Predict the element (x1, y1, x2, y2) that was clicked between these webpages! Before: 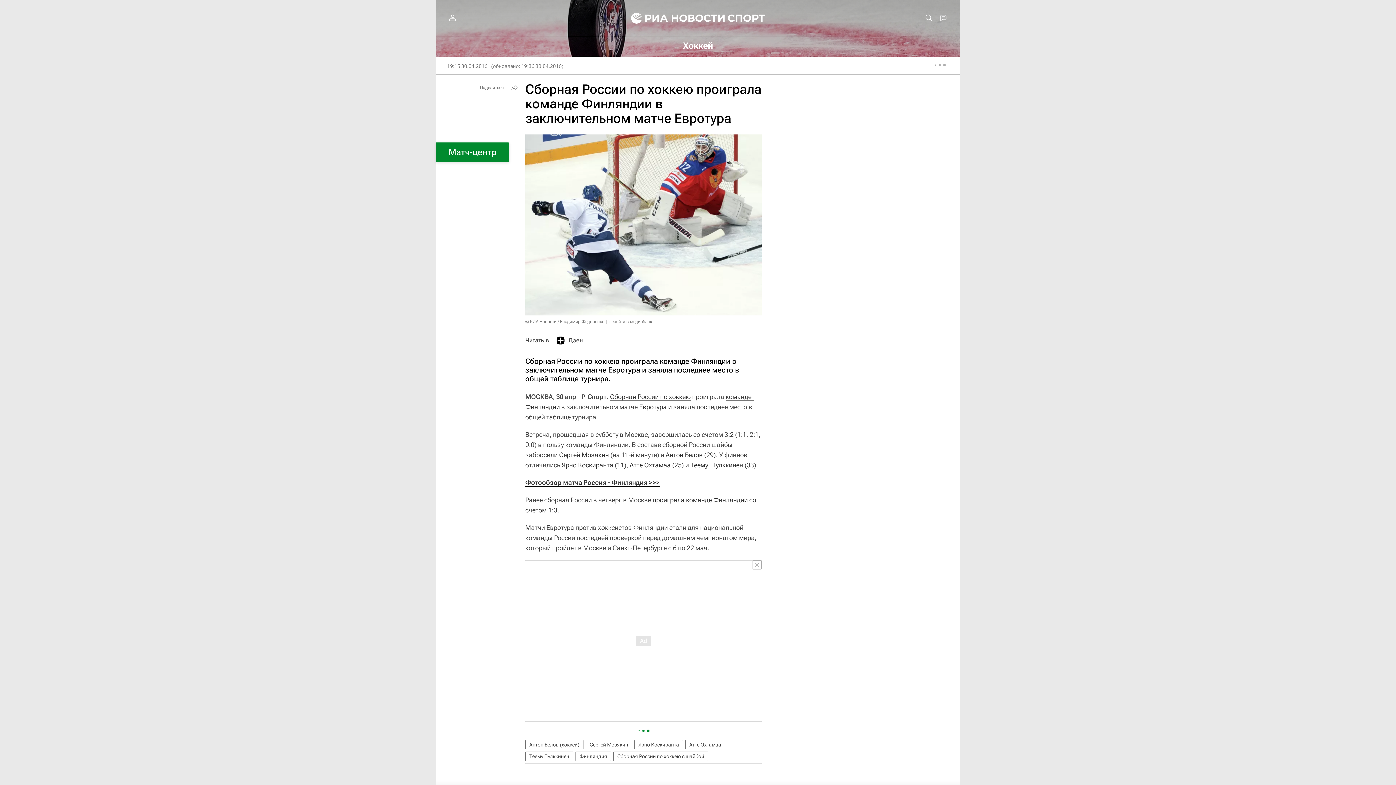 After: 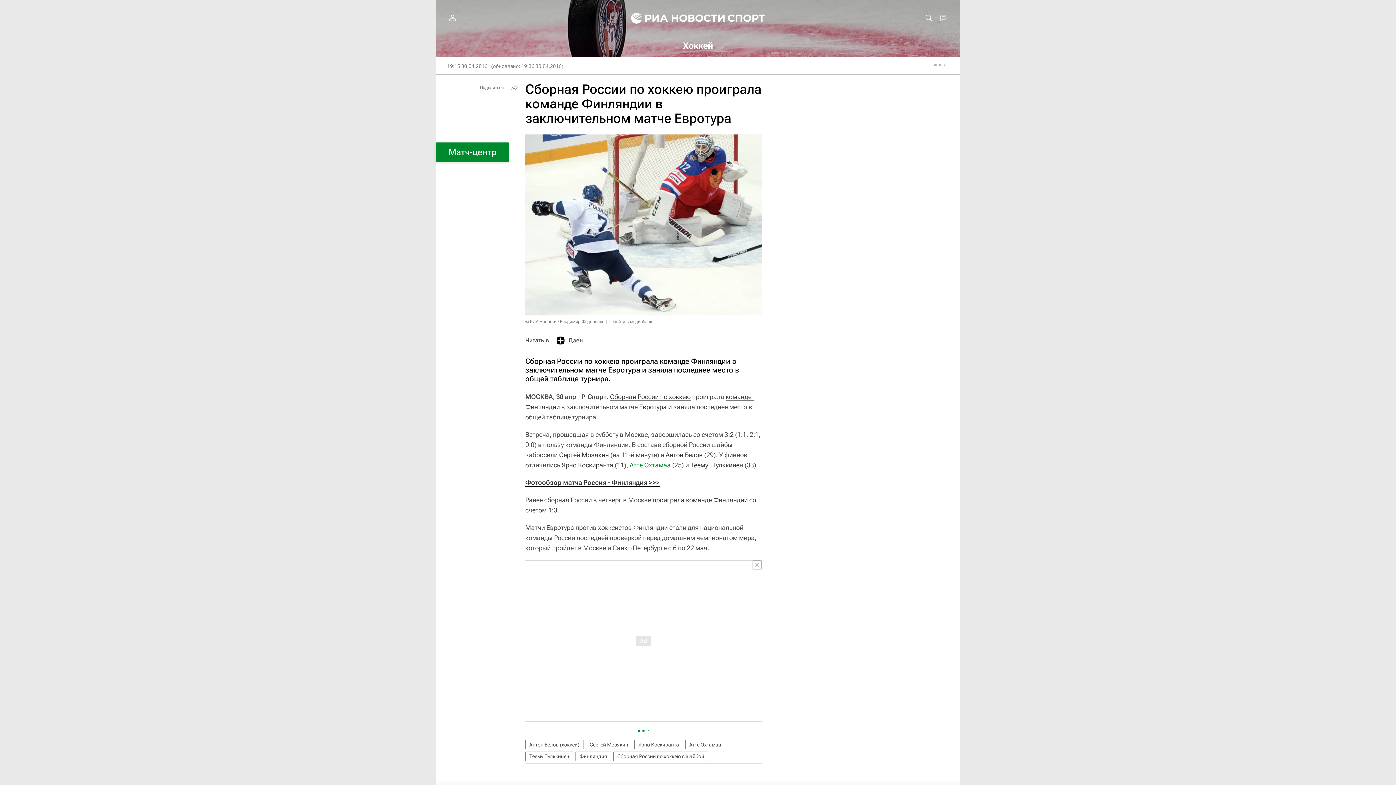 Action: bbox: (629, 461, 670, 469) label: Атте Охтамаа